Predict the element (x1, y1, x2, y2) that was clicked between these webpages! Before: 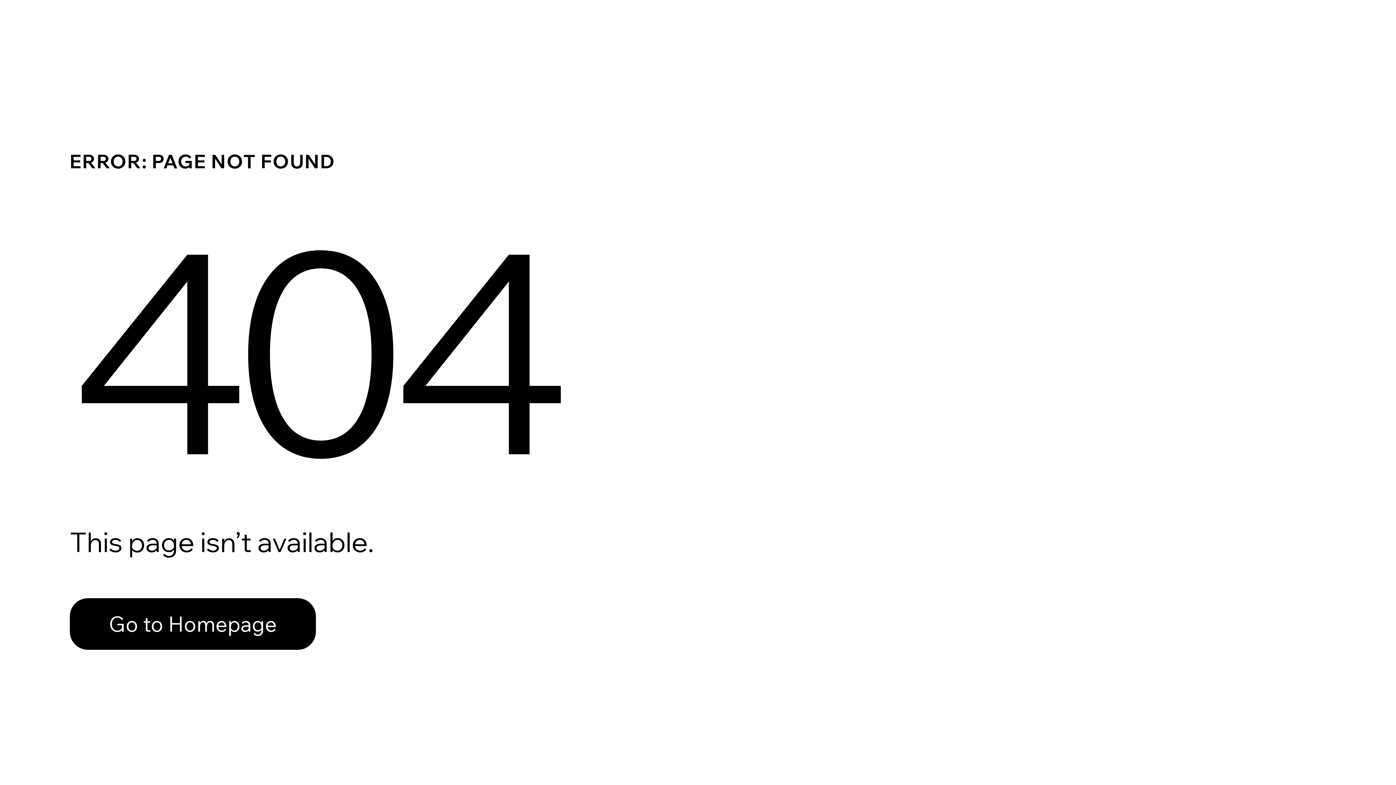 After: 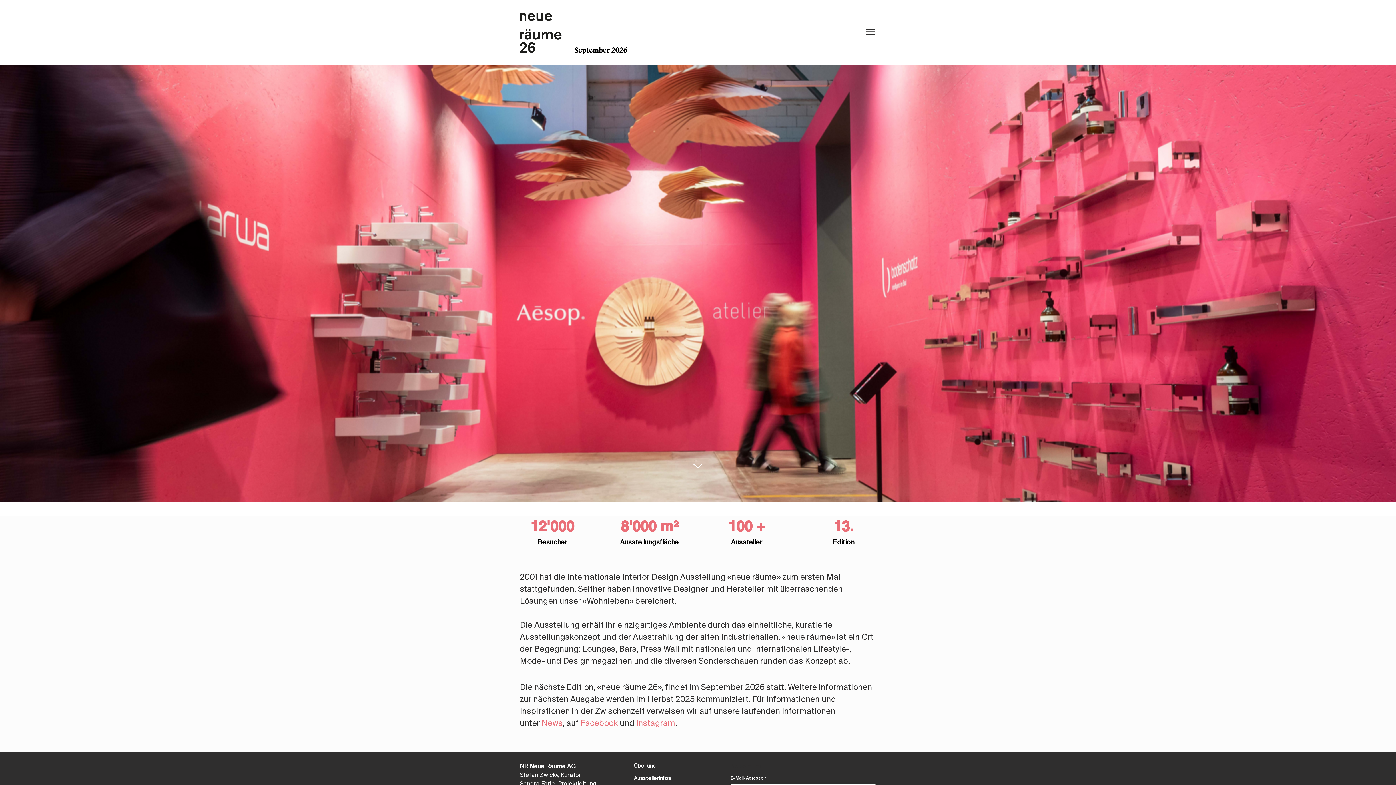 Action: bbox: (69, 582, 768, 659) label: Go to Homepage